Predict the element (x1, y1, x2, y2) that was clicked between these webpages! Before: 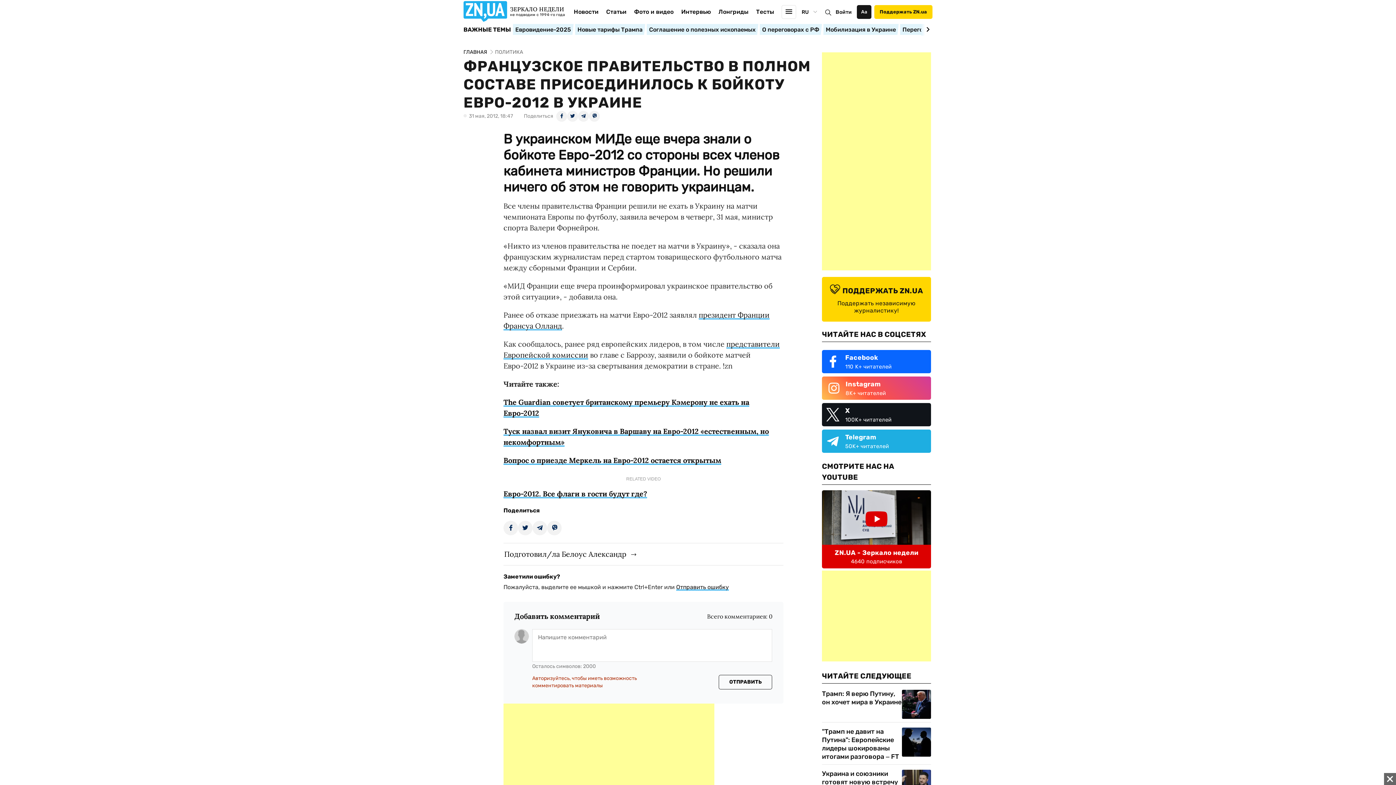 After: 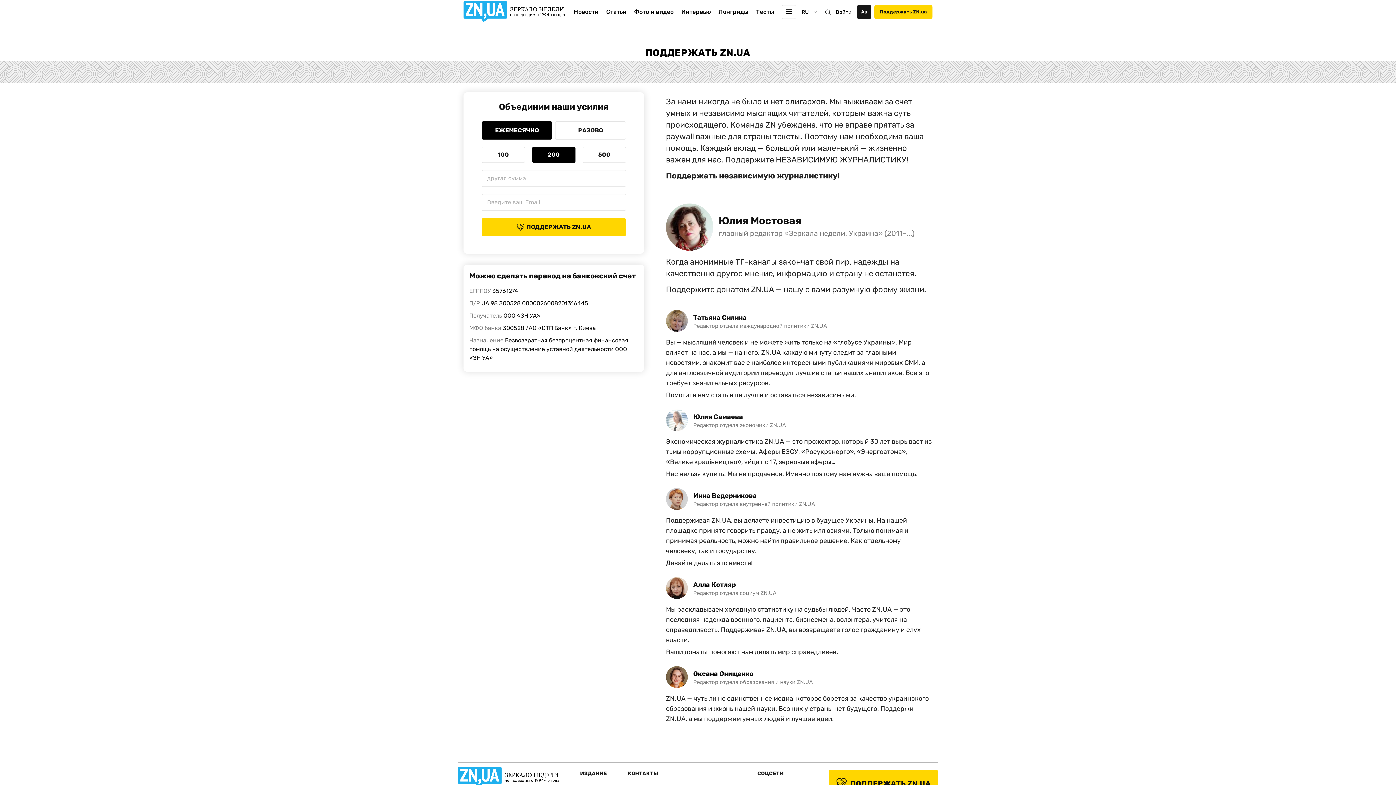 Action: bbox: (822, 277, 931, 321) label: ПОДДЕРЖАТЬ ZN.UA
Поддержать независимую журналистику!